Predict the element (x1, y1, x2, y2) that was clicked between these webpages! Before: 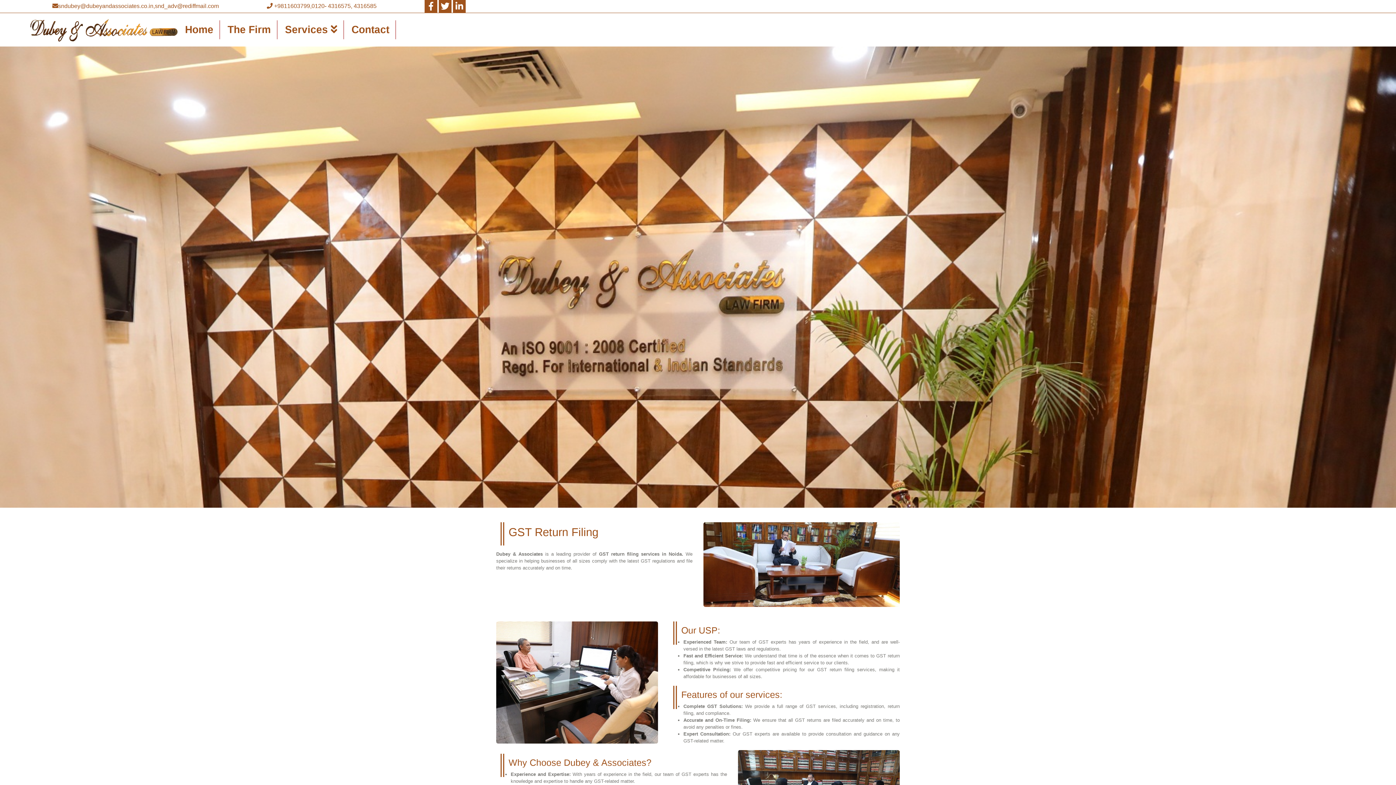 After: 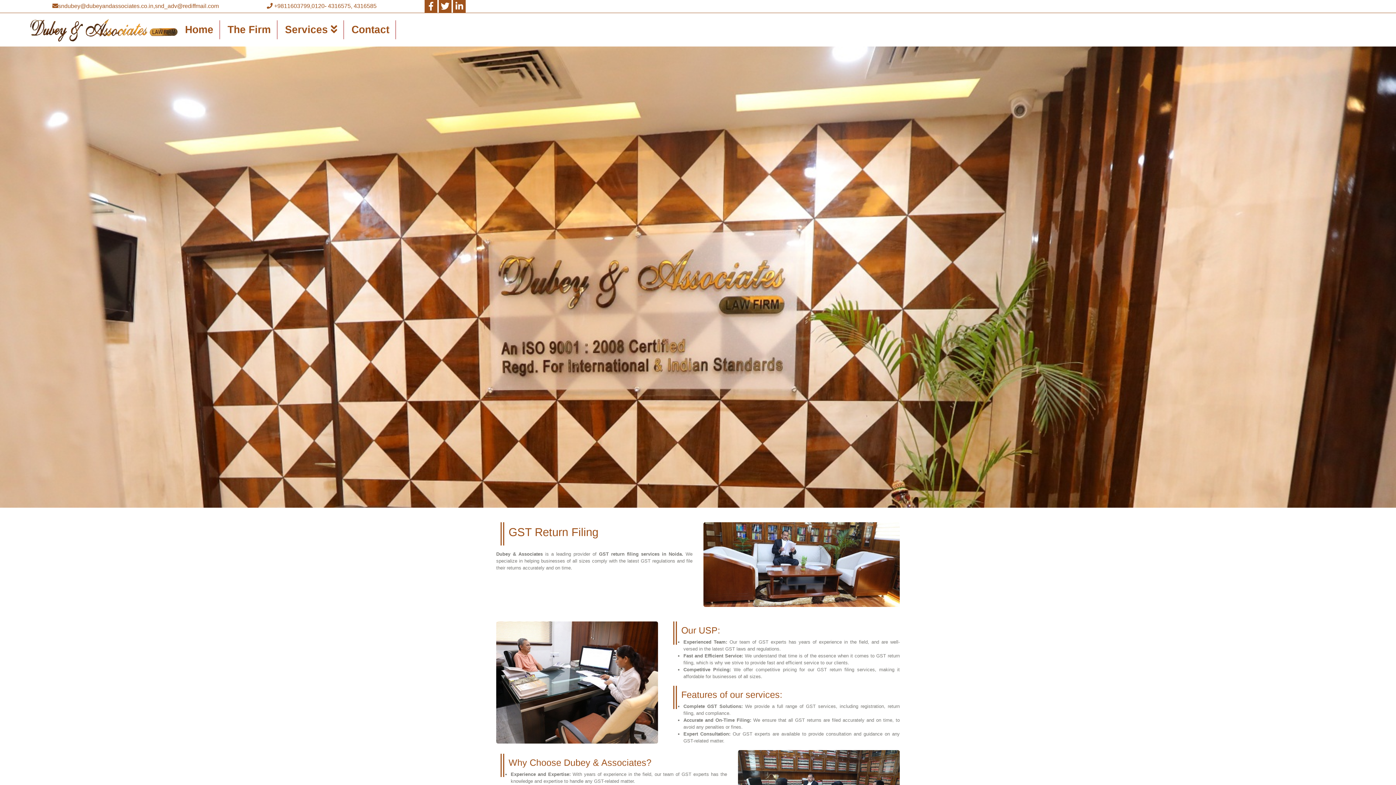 Action: bbox: (424, 0, 437, 12)